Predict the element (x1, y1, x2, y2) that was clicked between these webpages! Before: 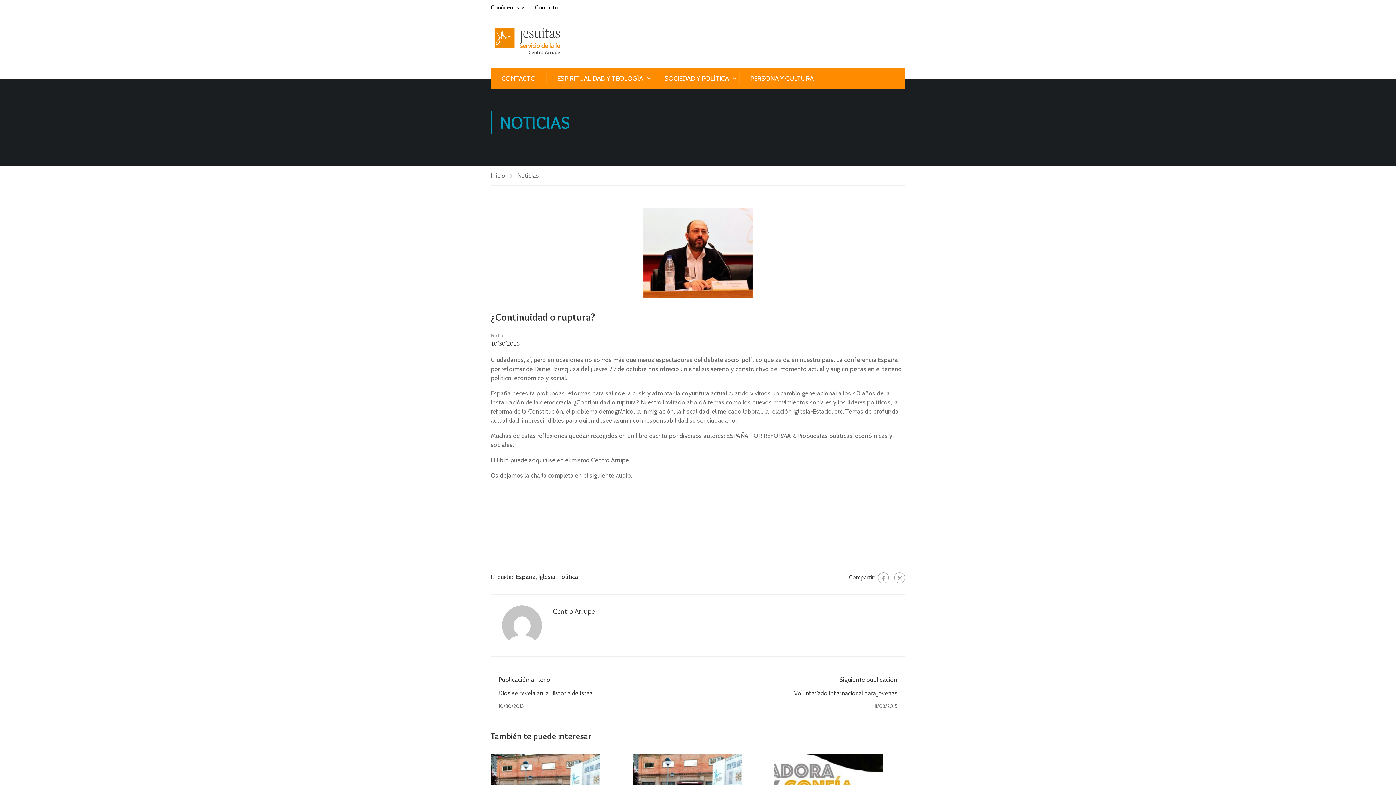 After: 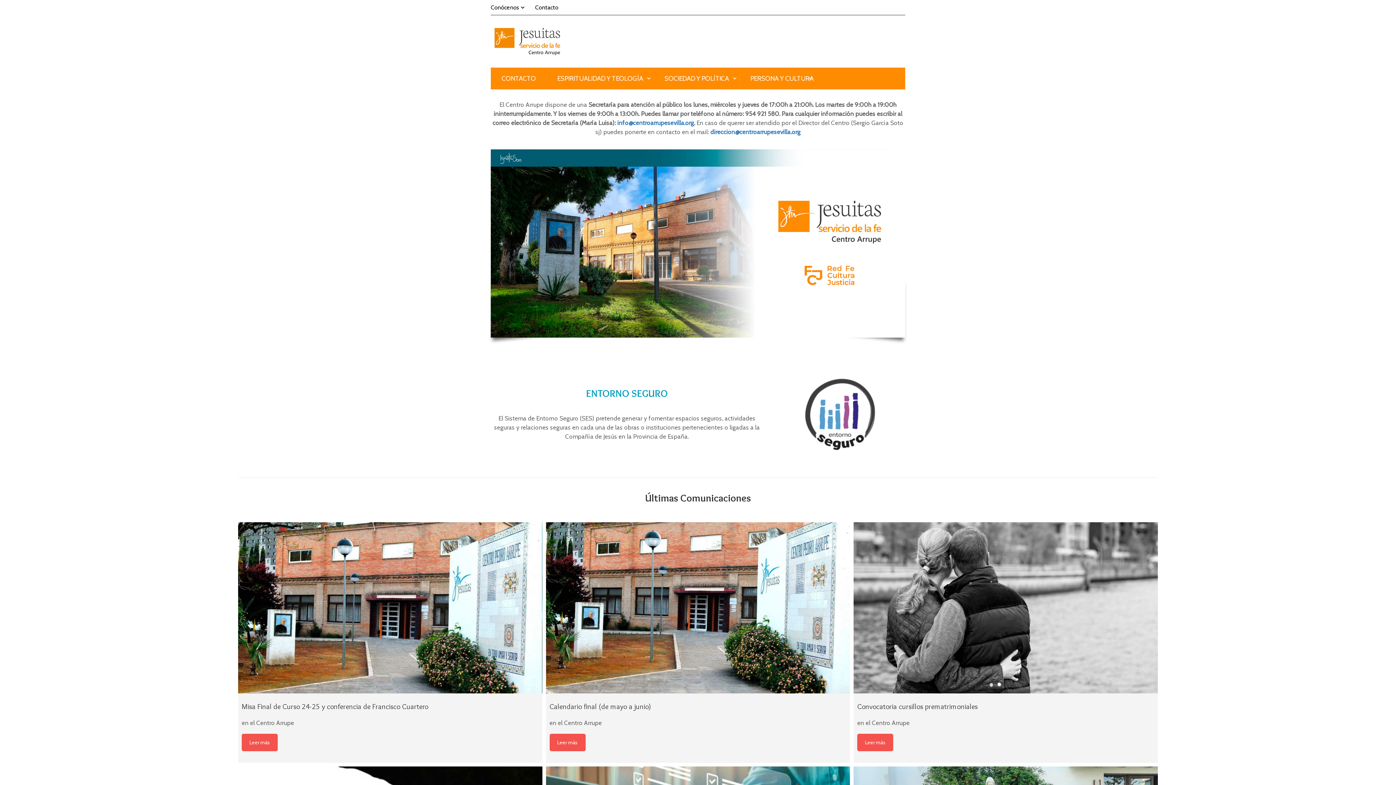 Action: bbox: (490, 24, 563, 58)